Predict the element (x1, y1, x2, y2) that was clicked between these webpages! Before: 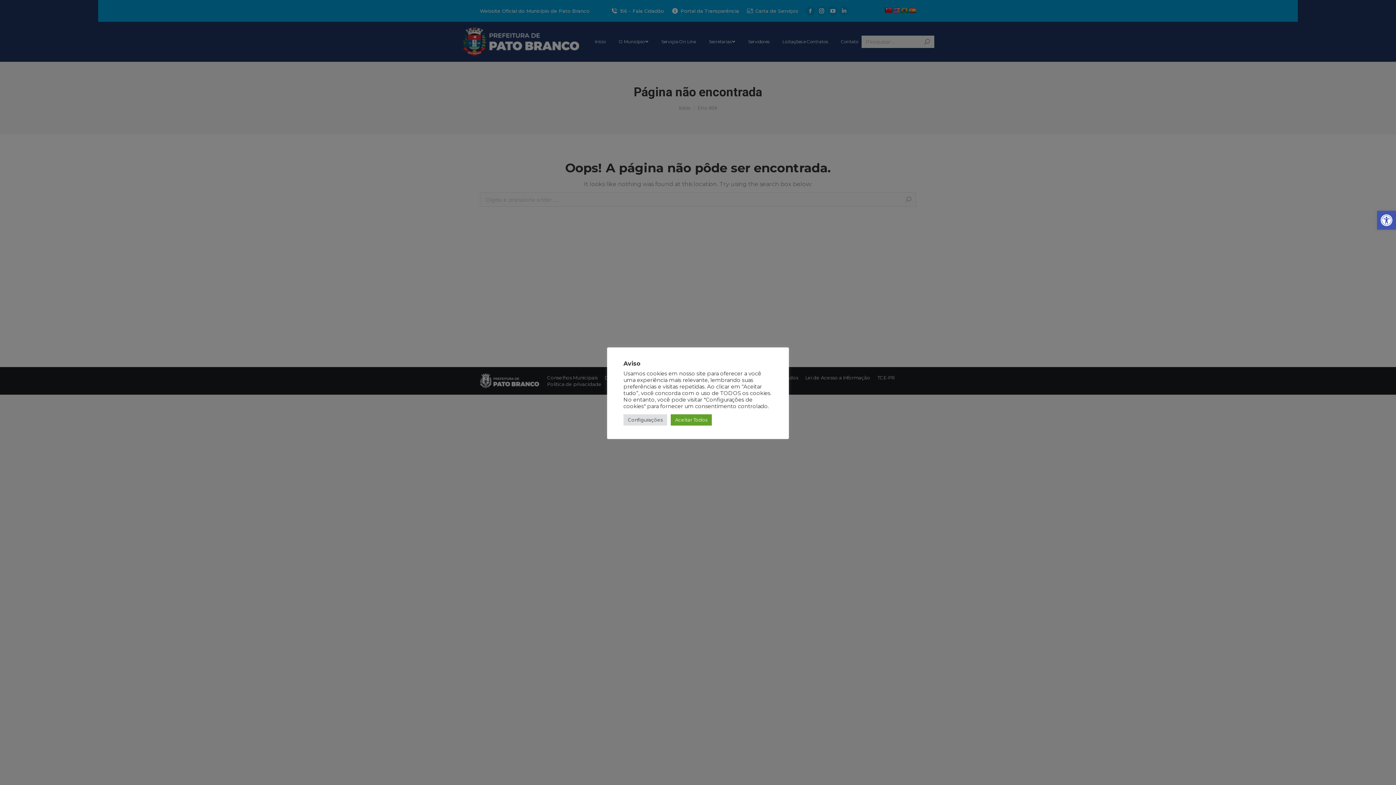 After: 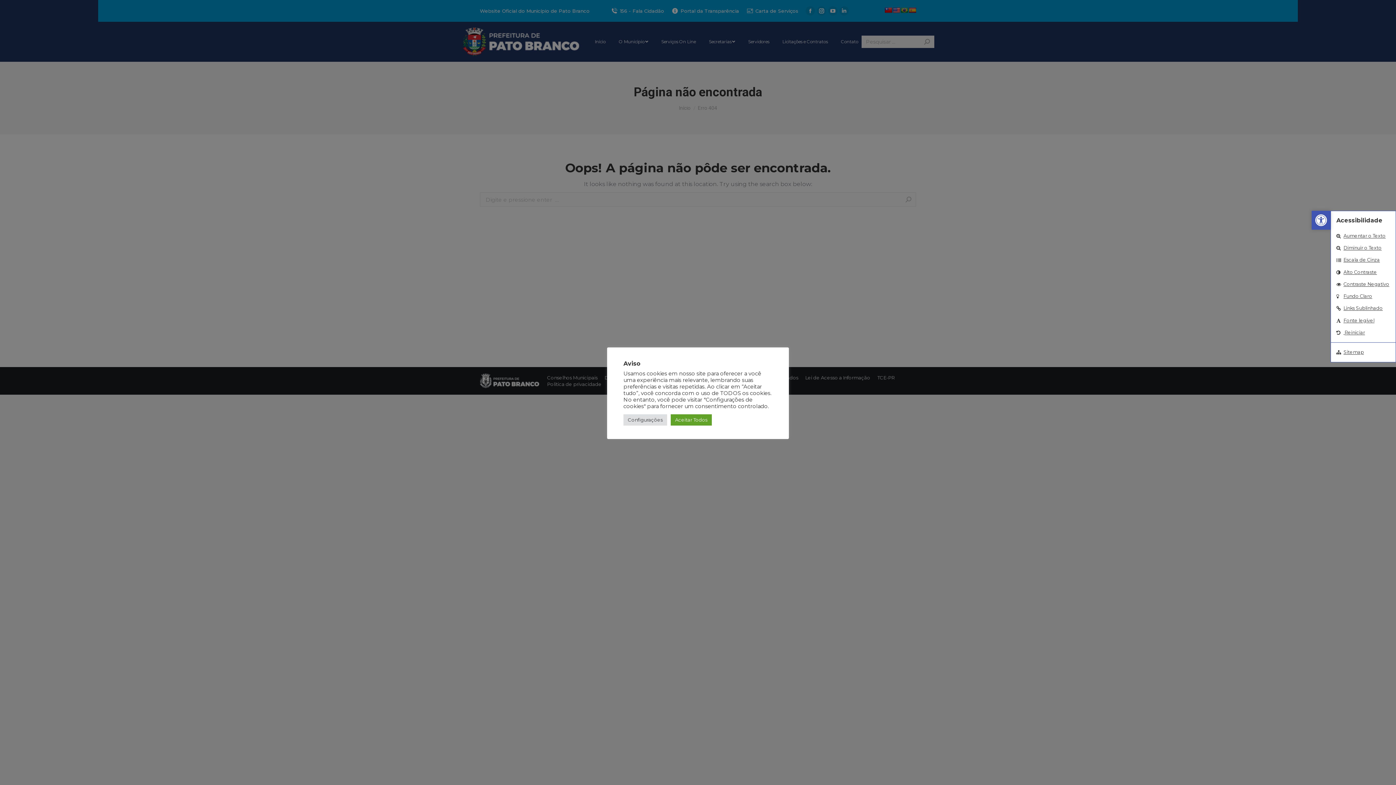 Action: label: Barra de Ferramentas Aberta bbox: (1377, 210, 1396, 229)